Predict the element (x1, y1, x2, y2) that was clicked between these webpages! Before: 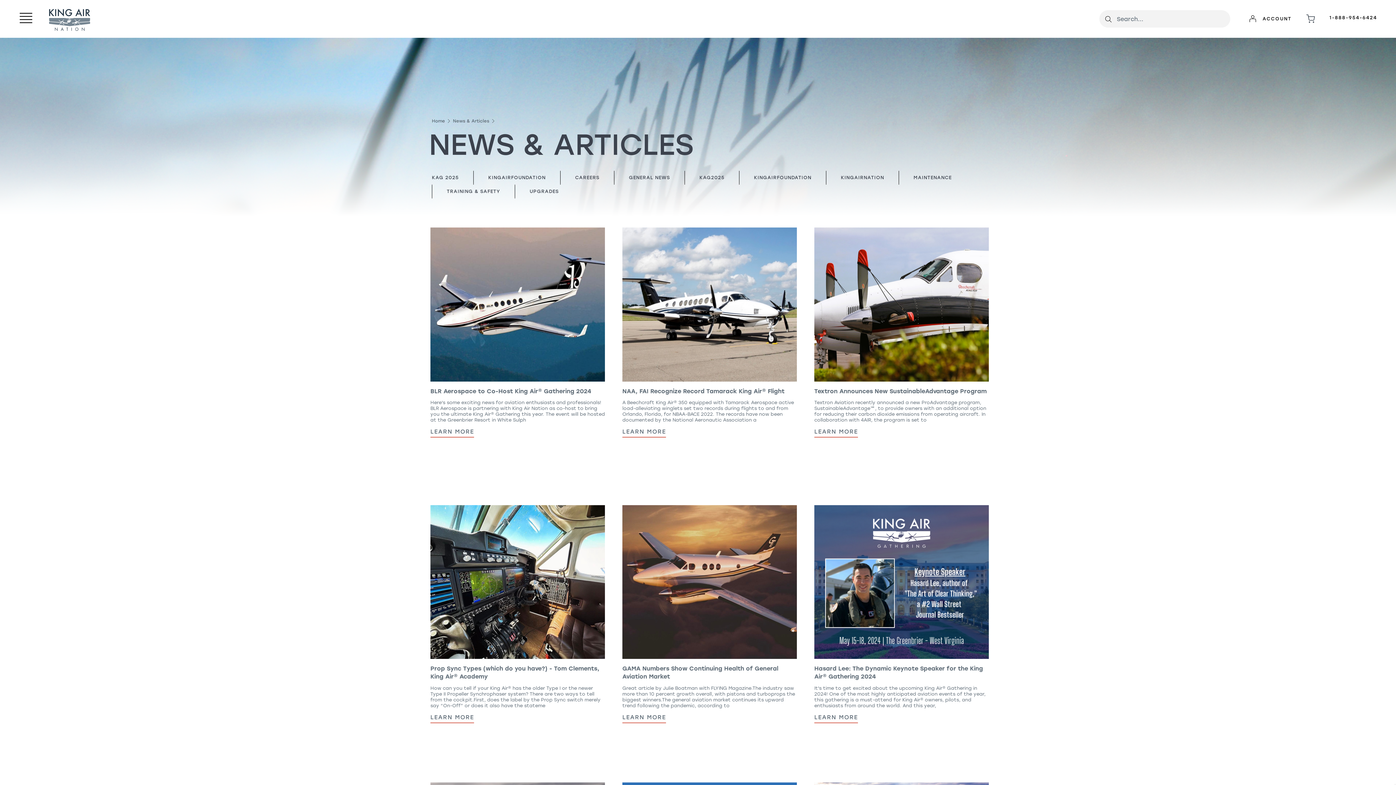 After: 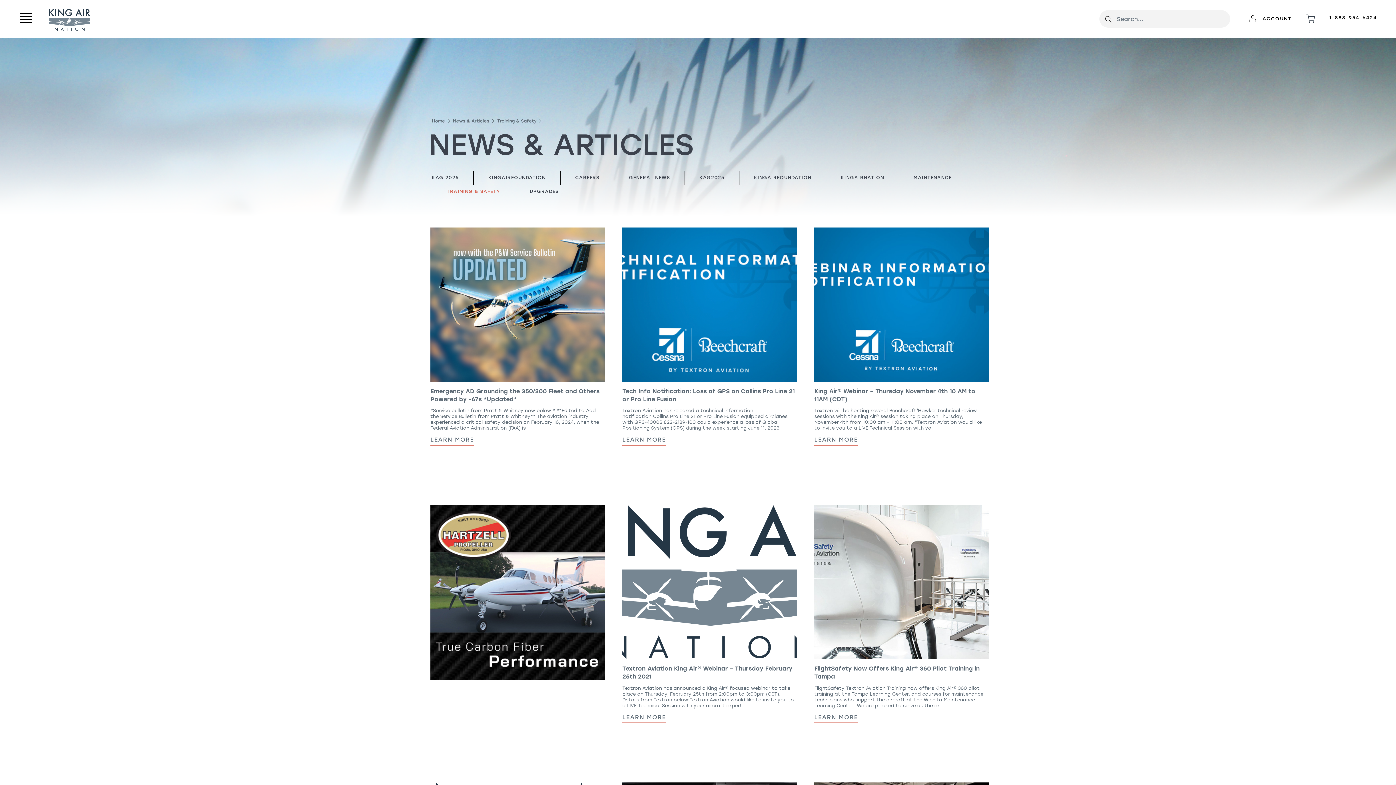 Action: bbox: (446, 188, 500, 194) label: TRAINING & SAFETY